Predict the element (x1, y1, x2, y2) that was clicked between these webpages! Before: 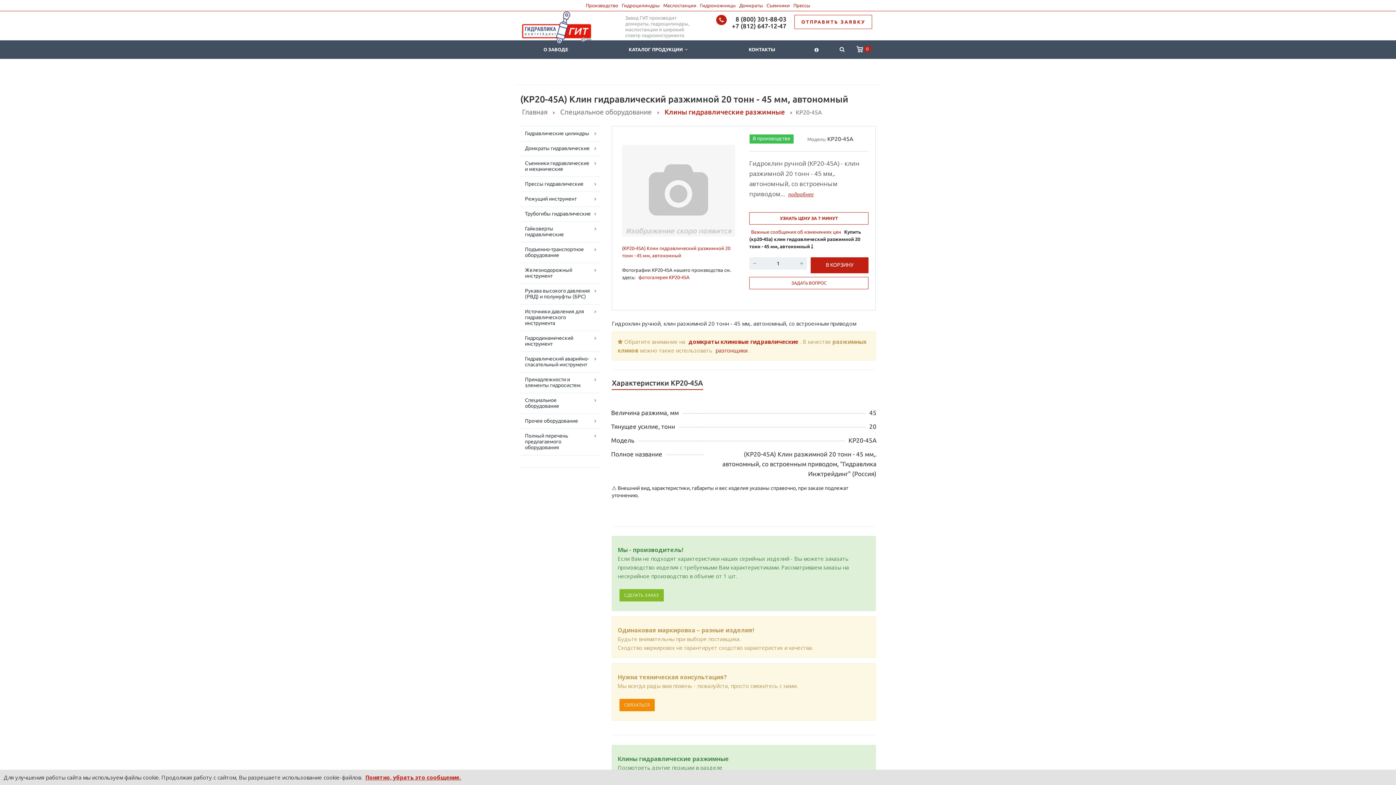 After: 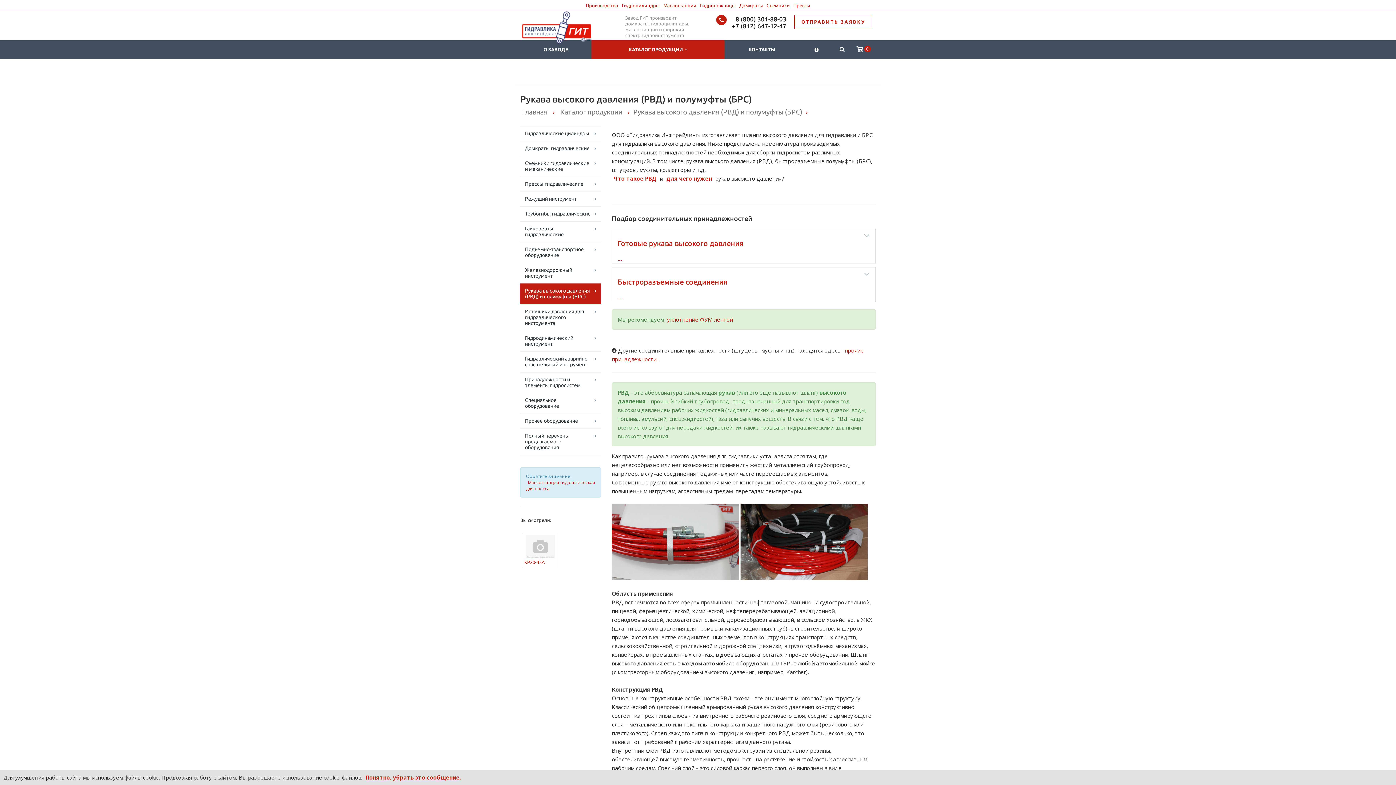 Action: bbox: (520, 283, 601, 304) label: Рукава высокого давления (РВД) и полумуфты (БРС)